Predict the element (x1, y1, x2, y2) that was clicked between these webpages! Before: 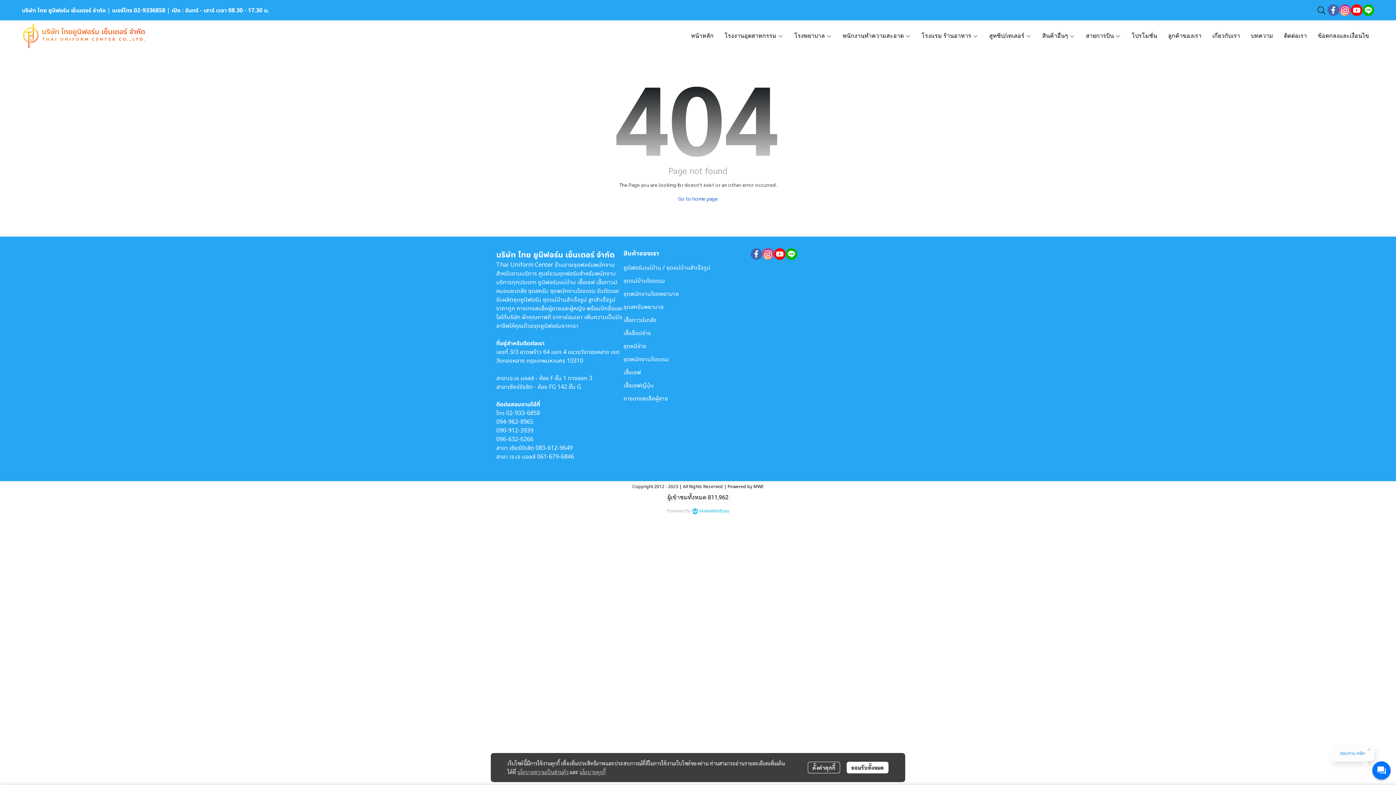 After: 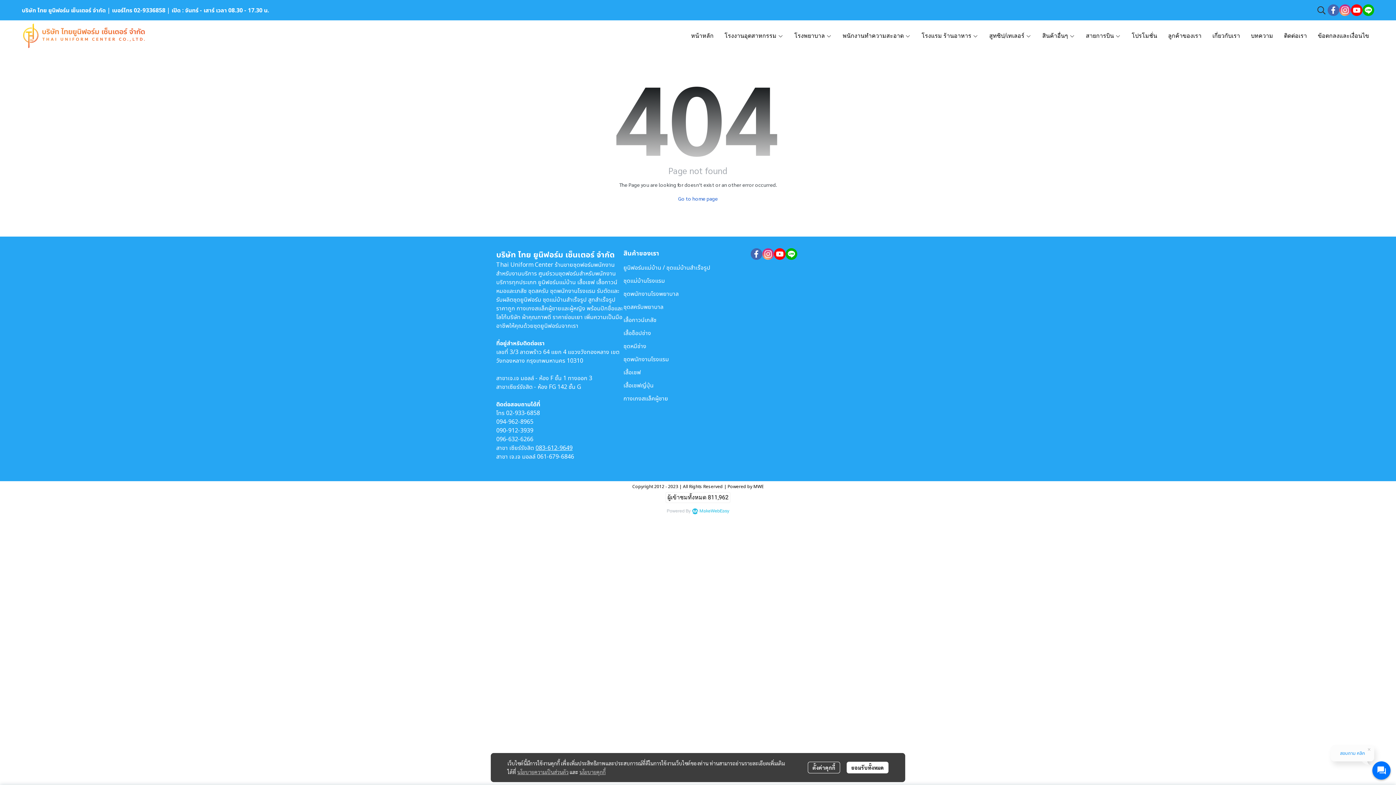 Action: label: 083-612-9649 bbox: (533, 443, 570, 452)